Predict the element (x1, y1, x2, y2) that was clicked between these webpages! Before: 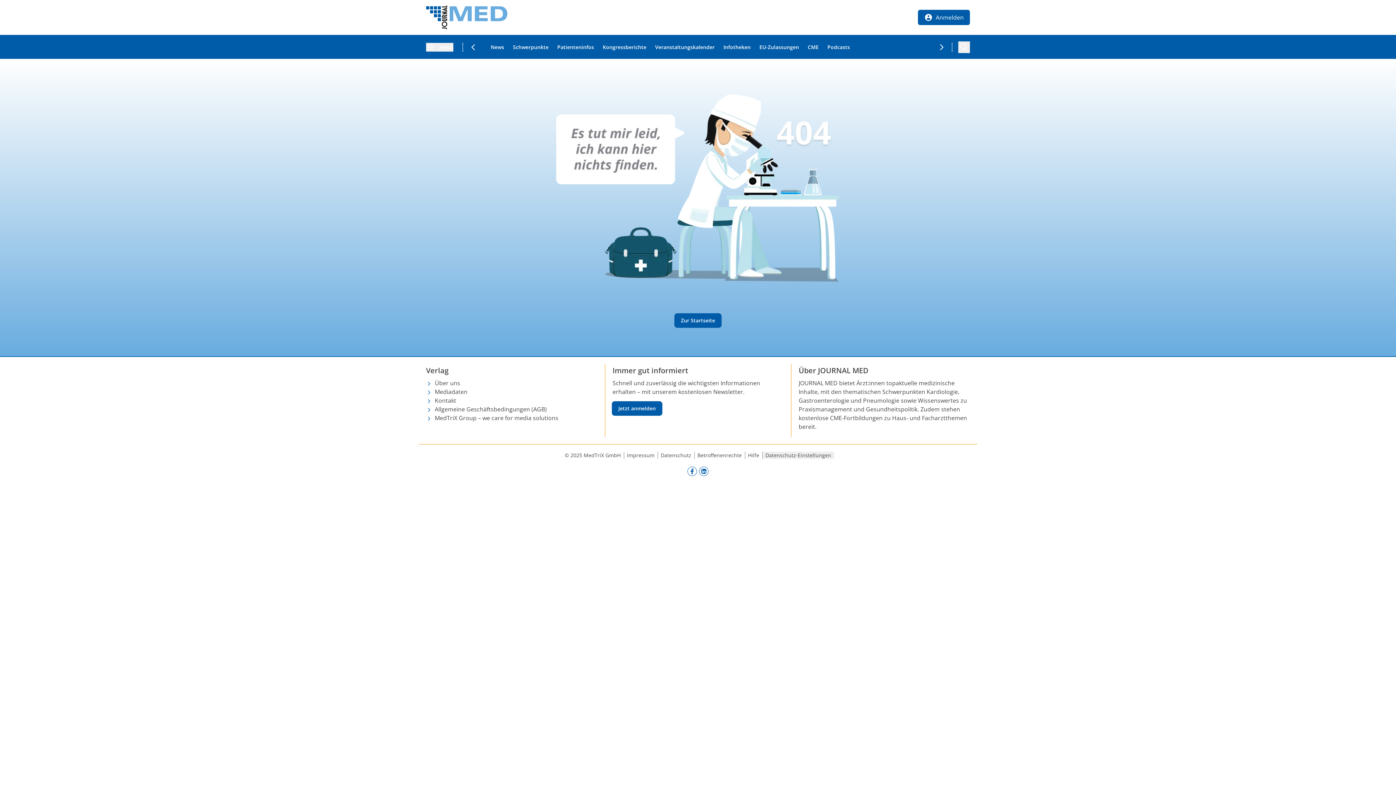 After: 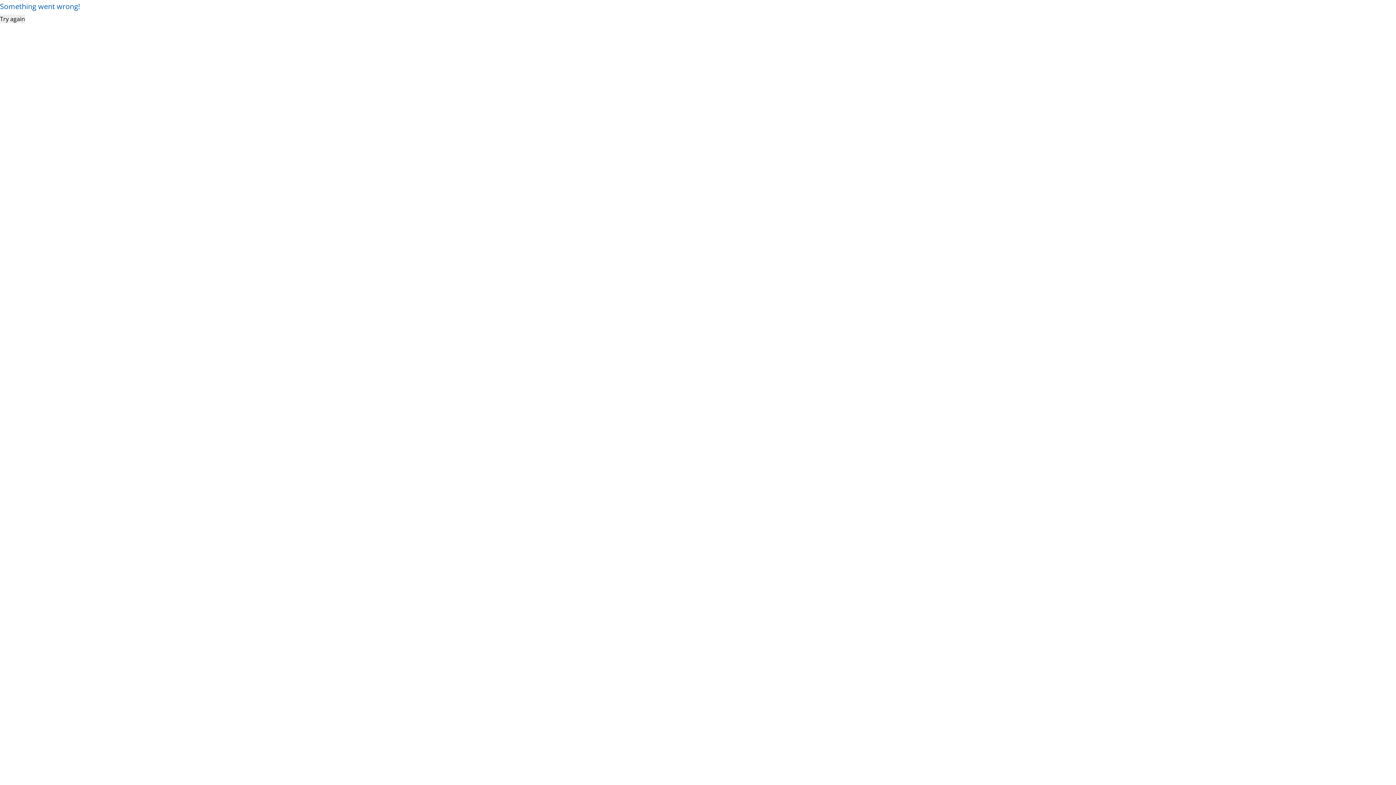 Action: bbox: (426, 2, 507, 32)